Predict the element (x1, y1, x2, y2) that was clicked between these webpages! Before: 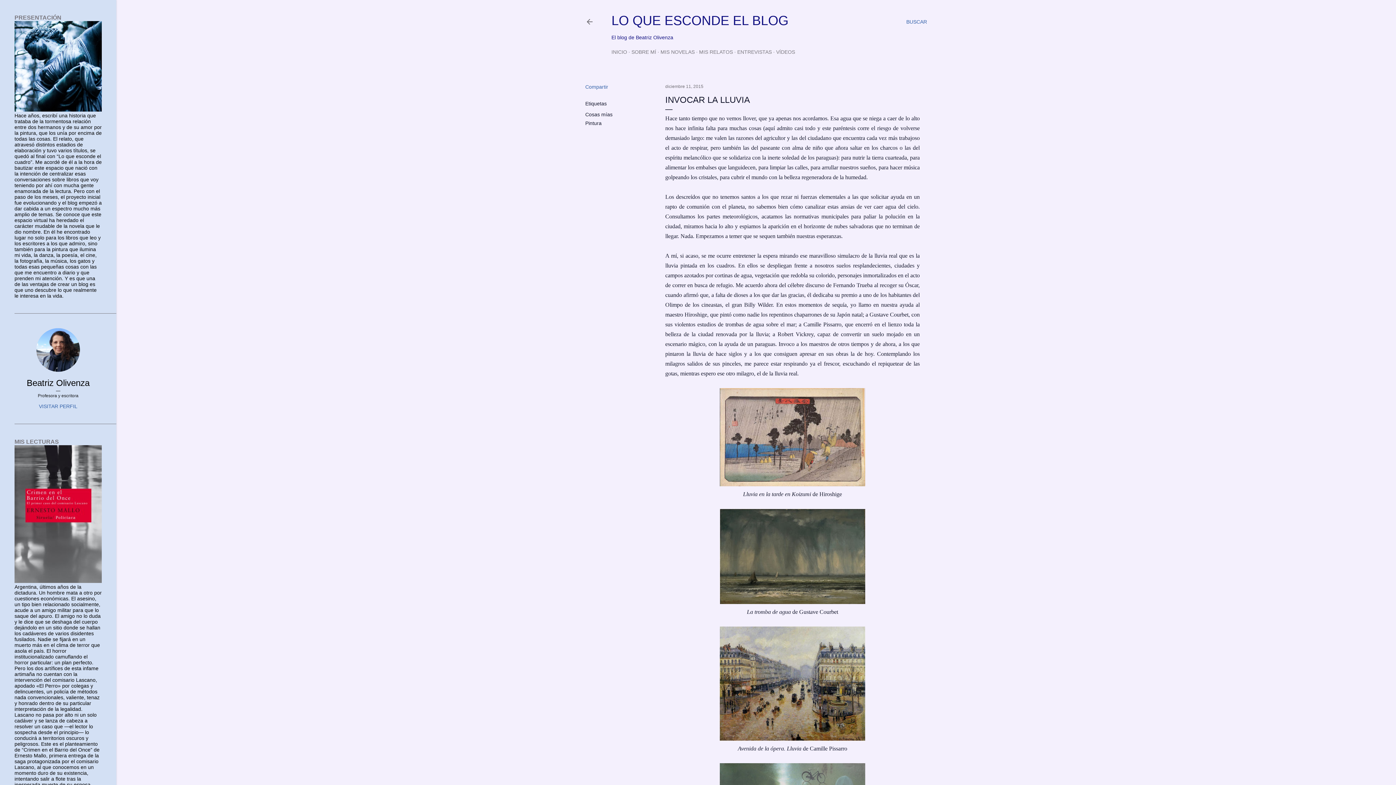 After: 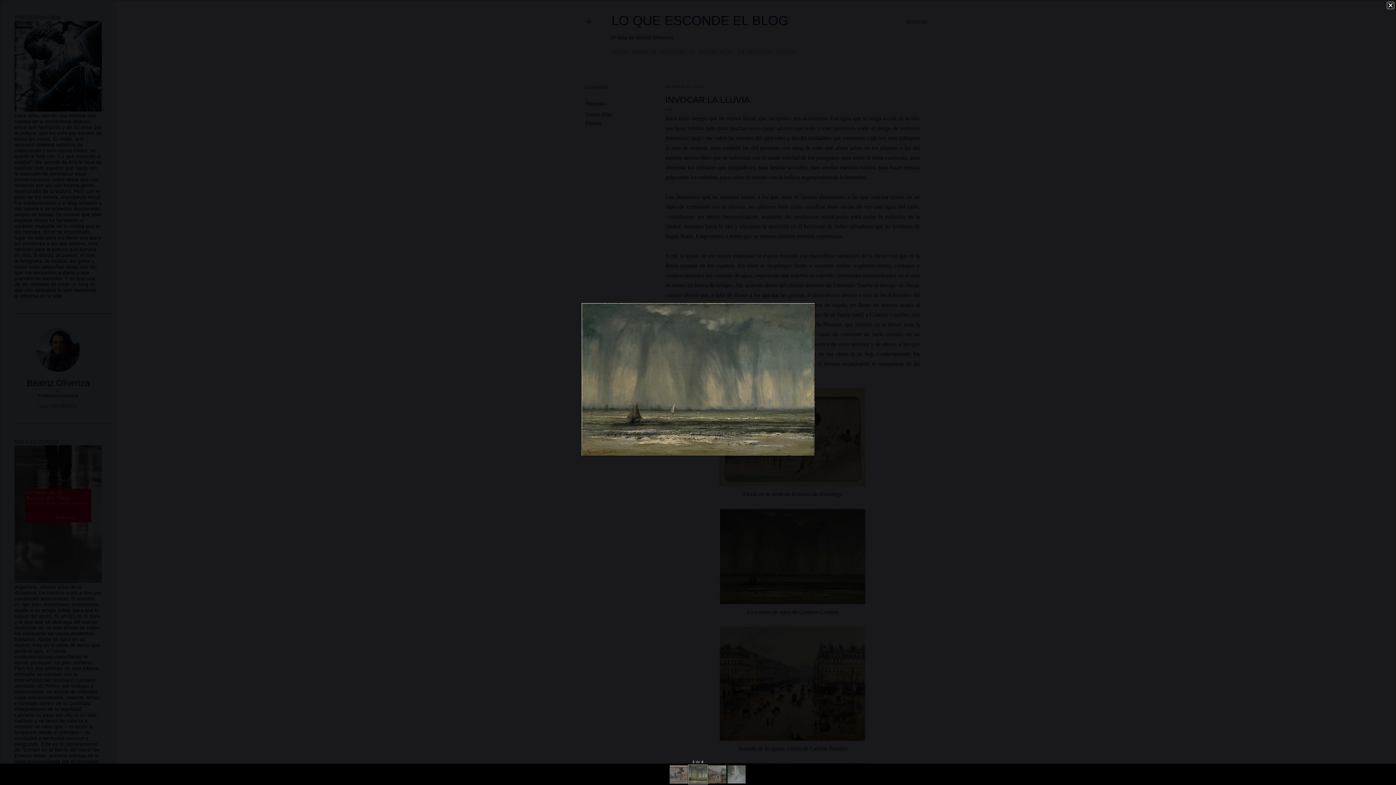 Action: bbox: (720, 509, 865, 607)